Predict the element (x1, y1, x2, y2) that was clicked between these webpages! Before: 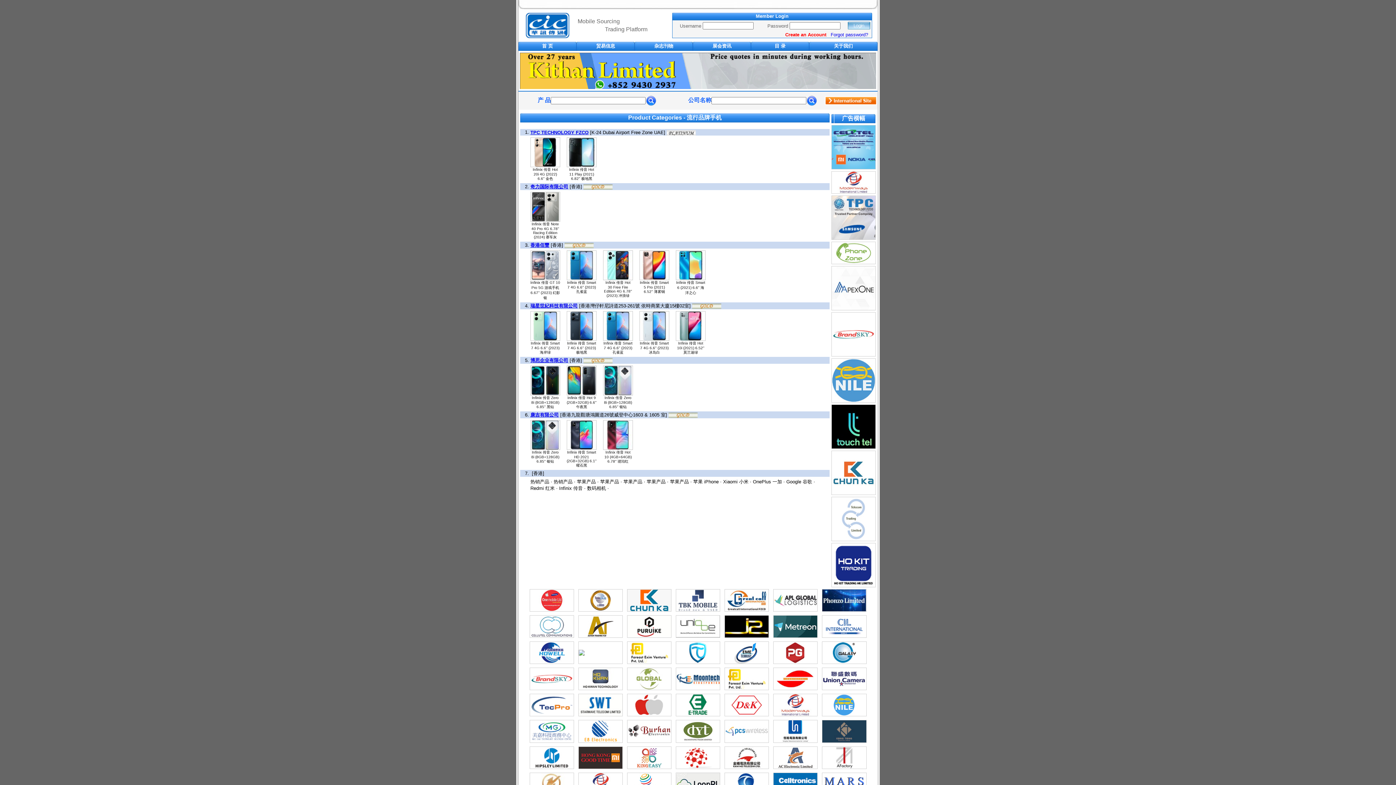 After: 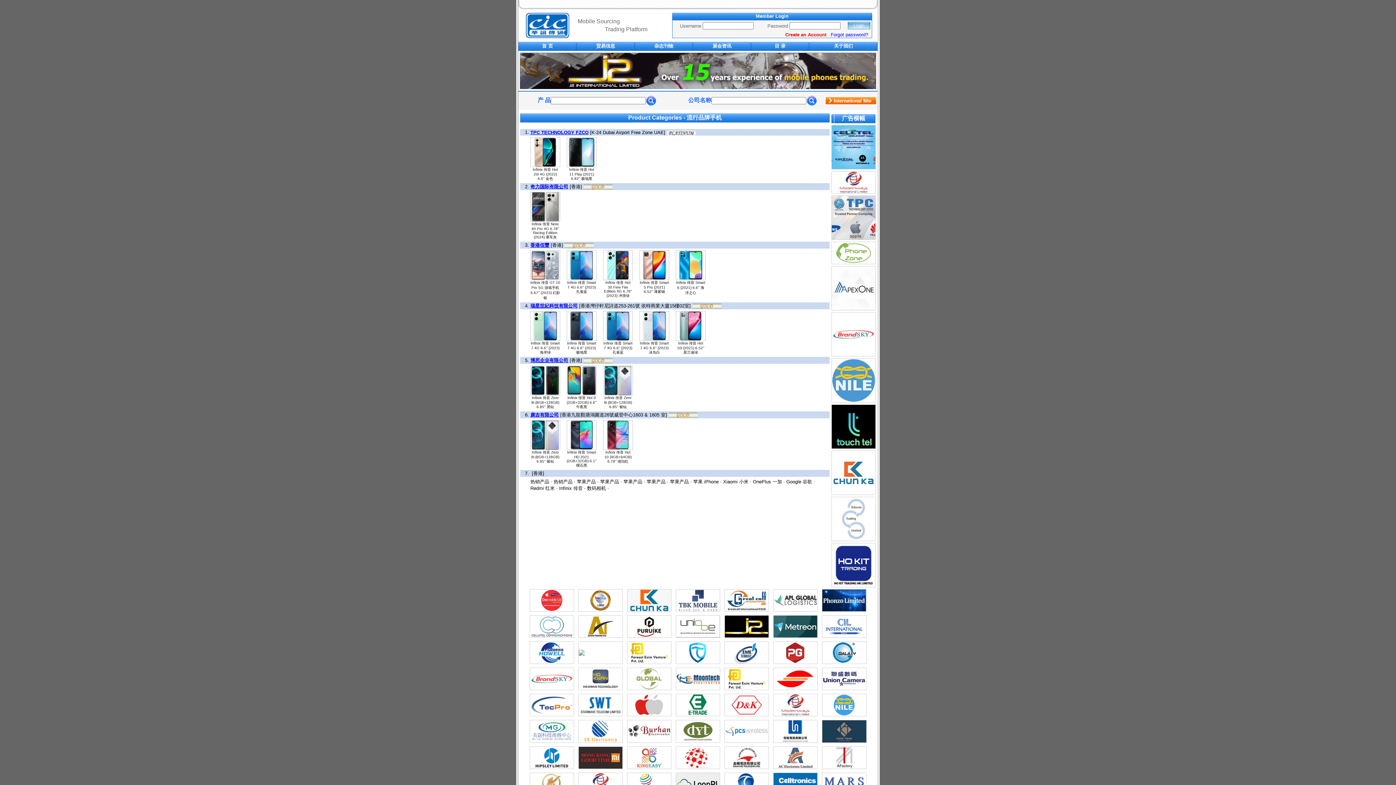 Action: bbox: (676, 632, 719, 638)